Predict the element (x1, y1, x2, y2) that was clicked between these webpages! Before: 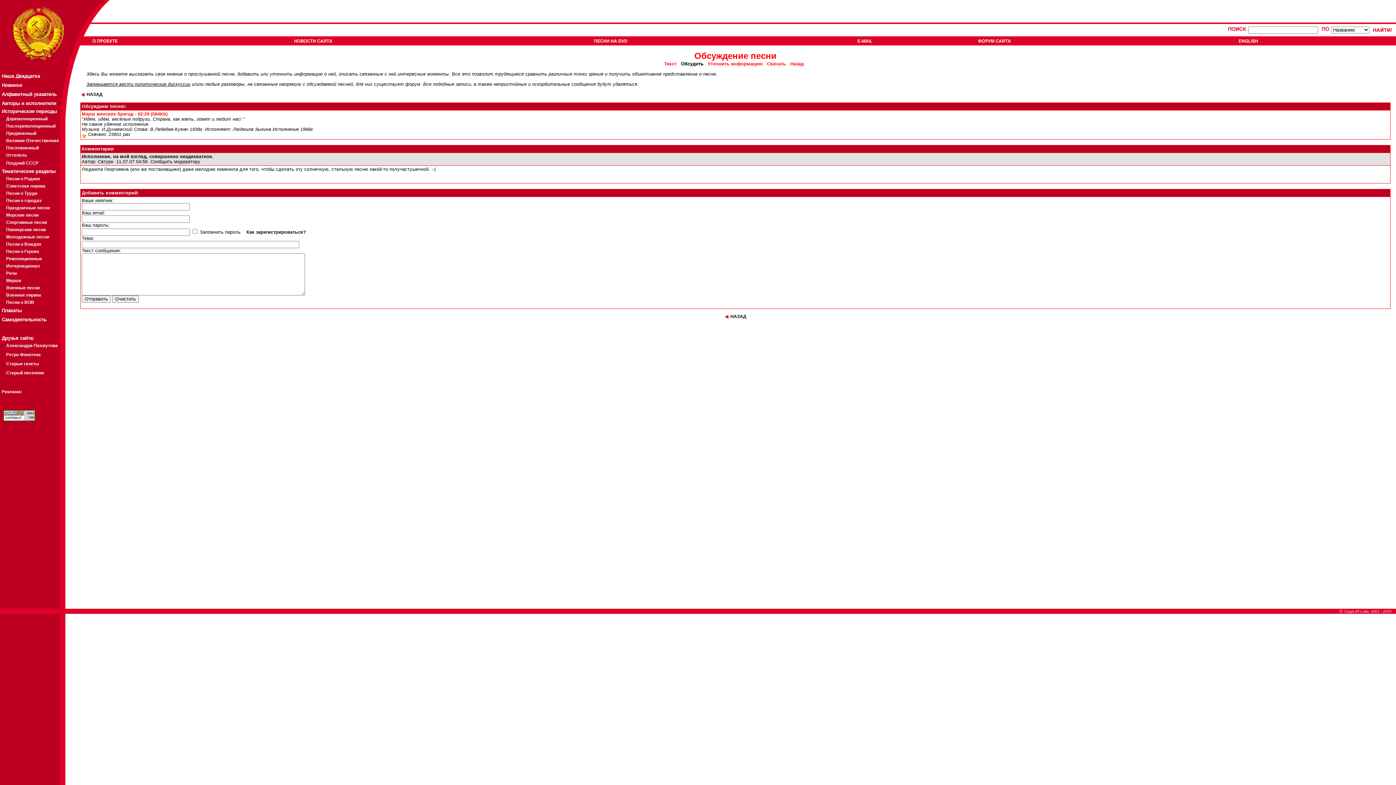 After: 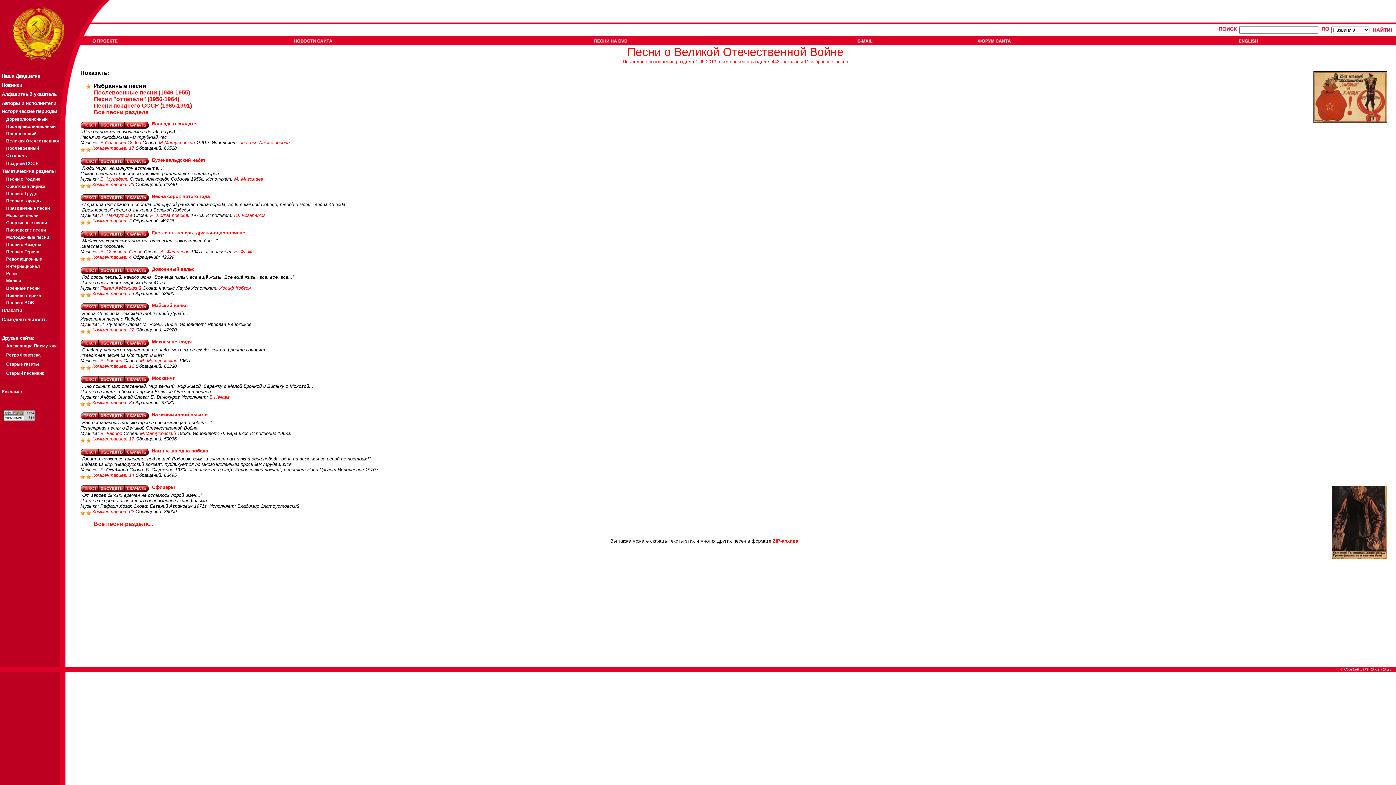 Action: label: Песни о ВОВ bbox: (6, 300, 34, 305)